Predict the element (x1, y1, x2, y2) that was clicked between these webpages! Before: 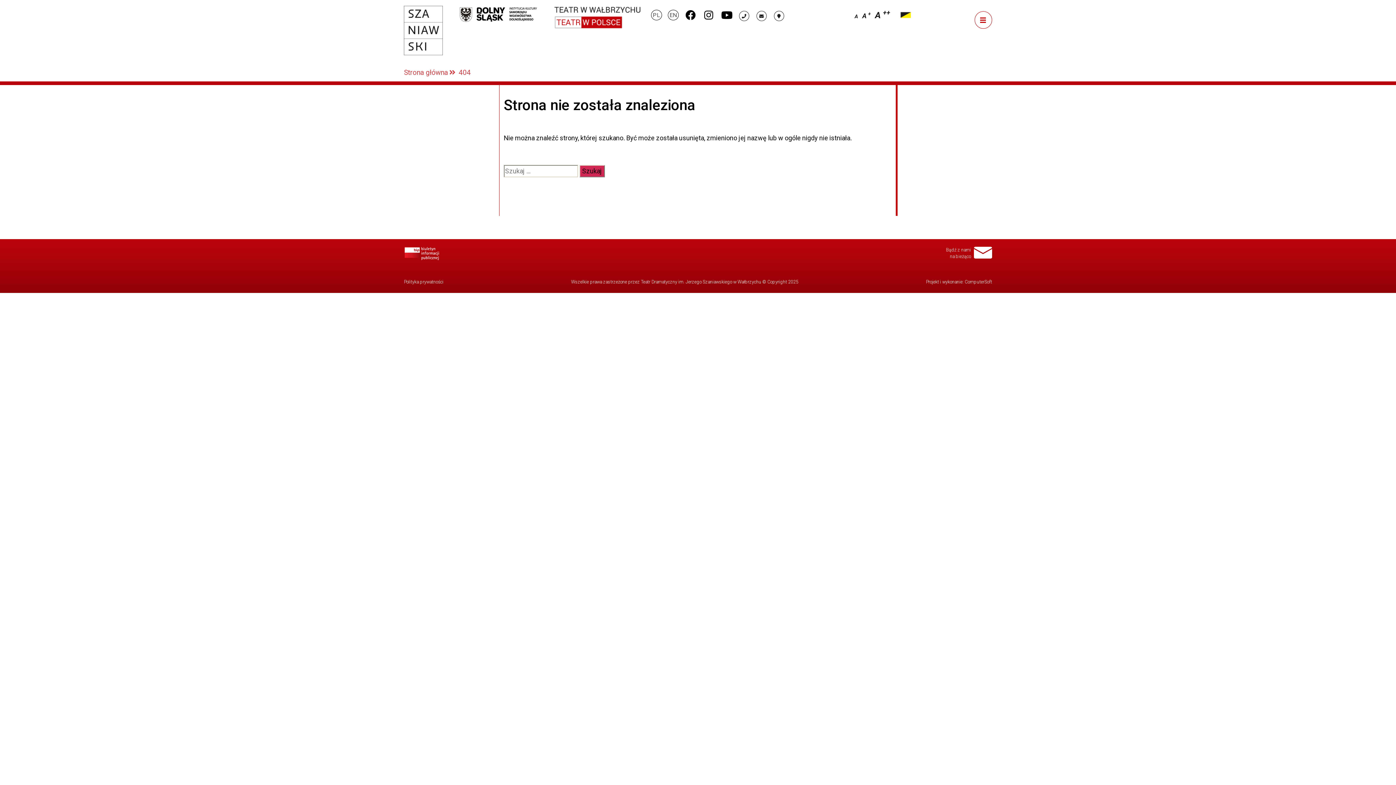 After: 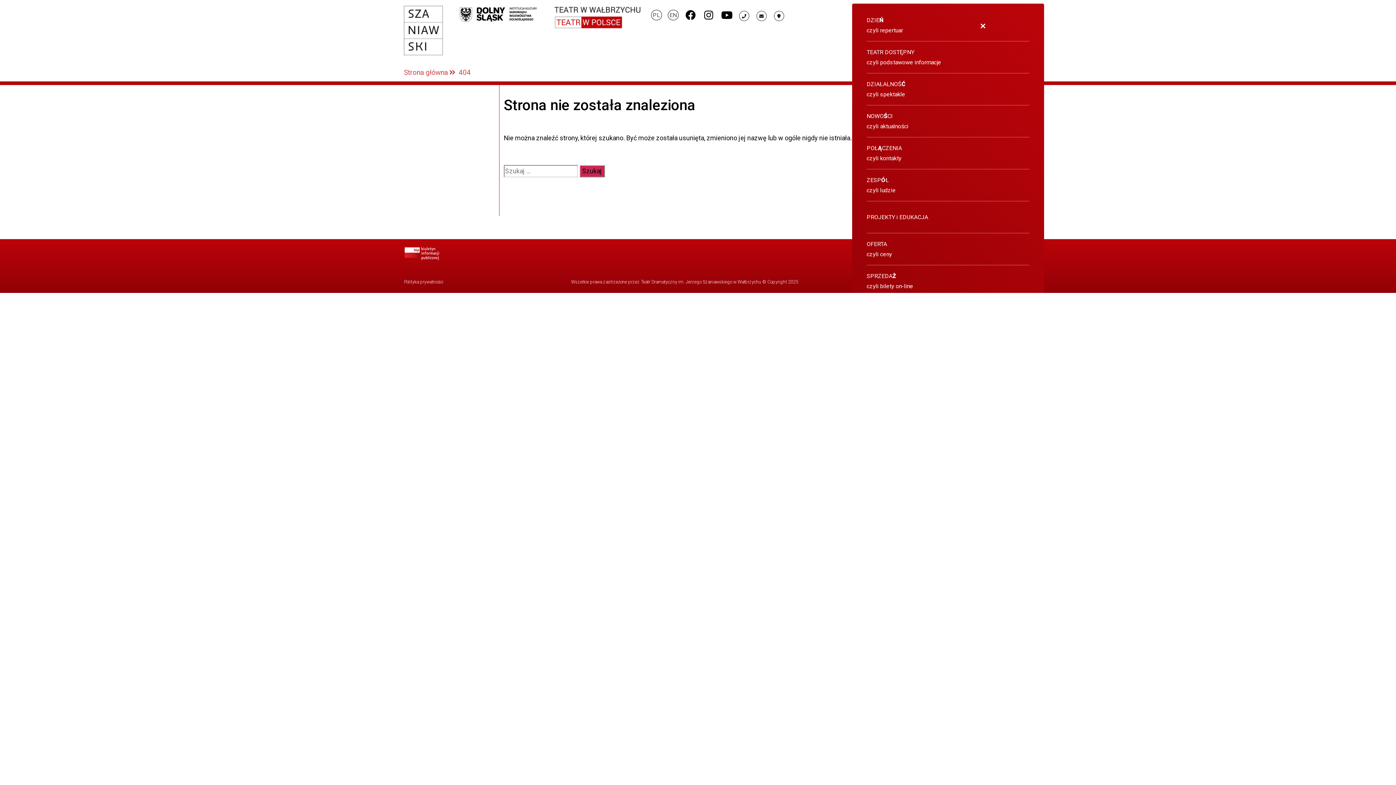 Action: bbox: (974, 11, 992, 28)